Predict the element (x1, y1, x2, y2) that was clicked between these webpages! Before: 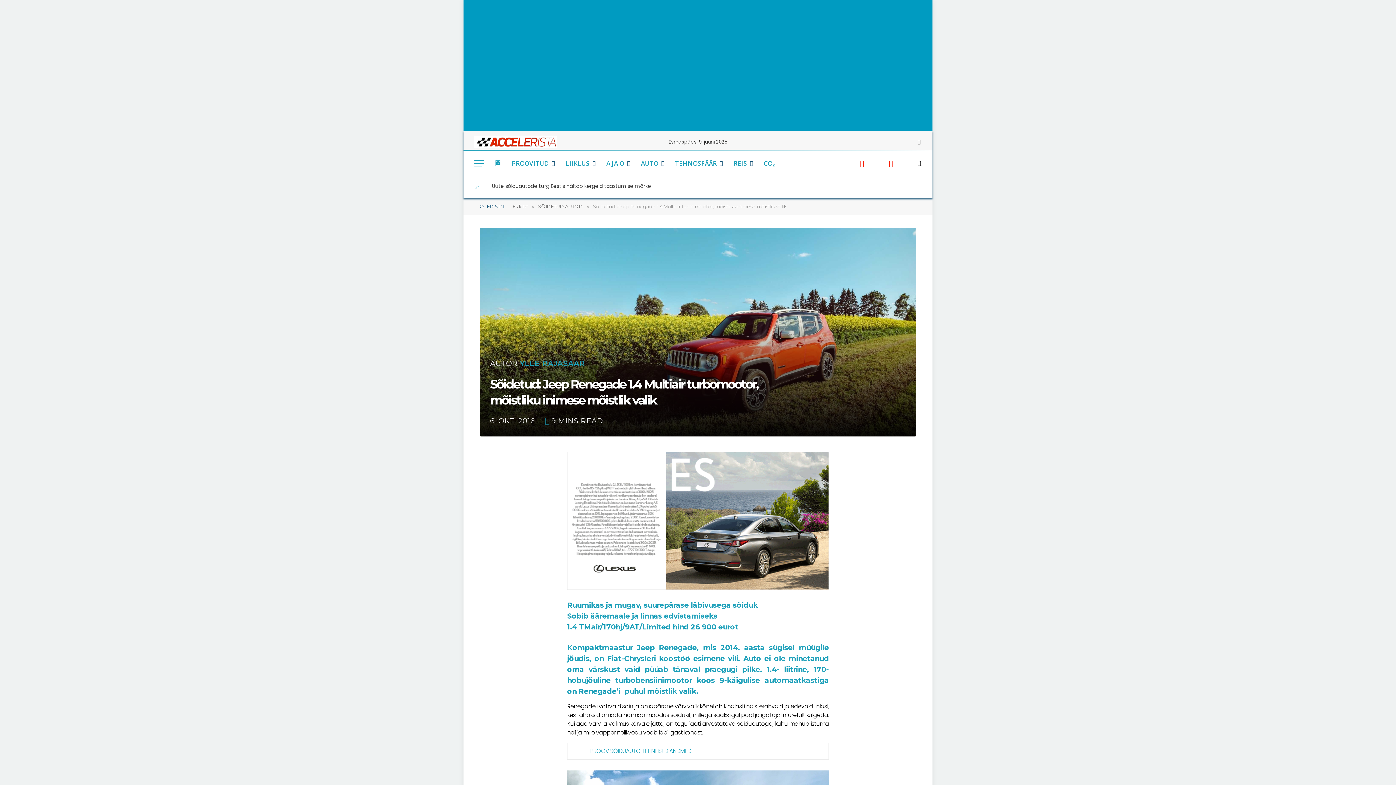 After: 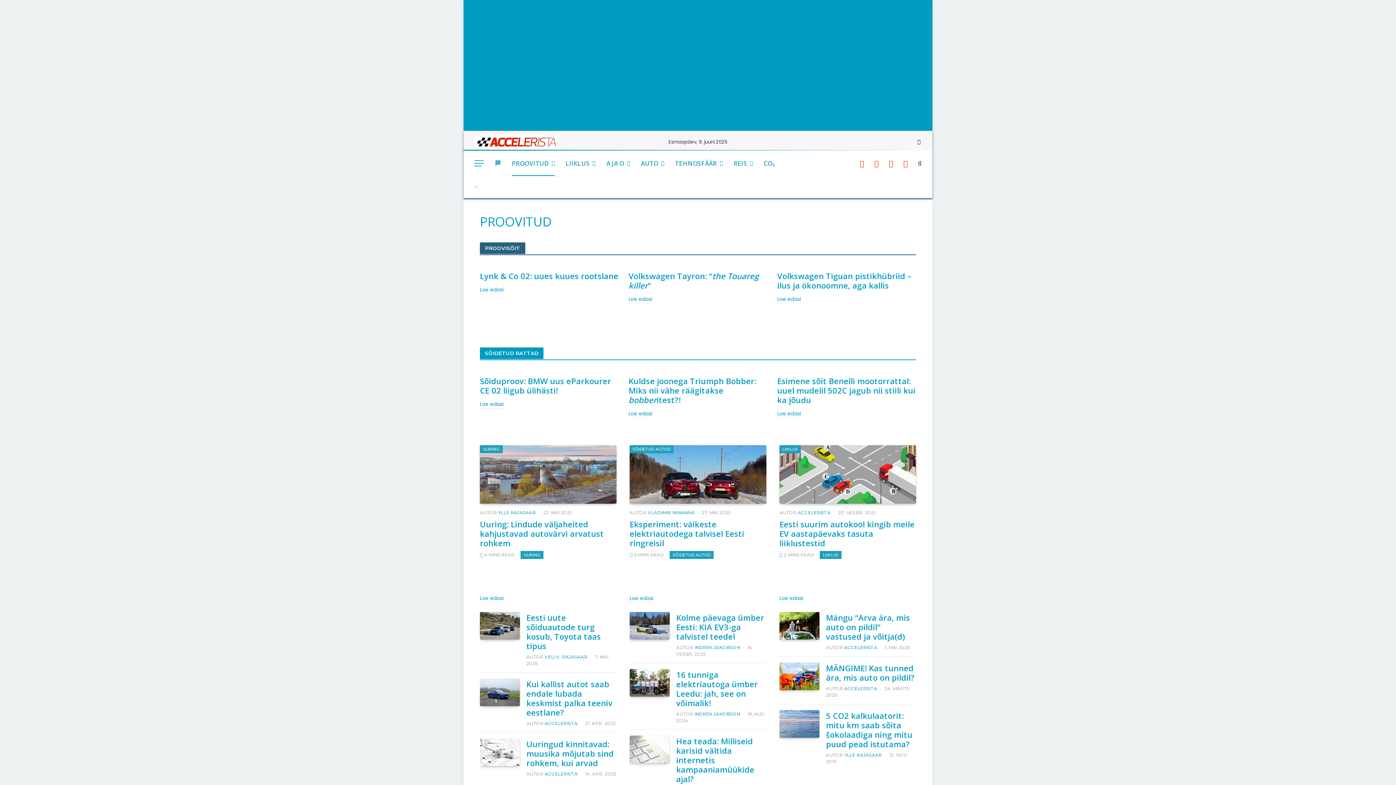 Action: label: PROOVITUD bbox: (506, 150, 560, 176)